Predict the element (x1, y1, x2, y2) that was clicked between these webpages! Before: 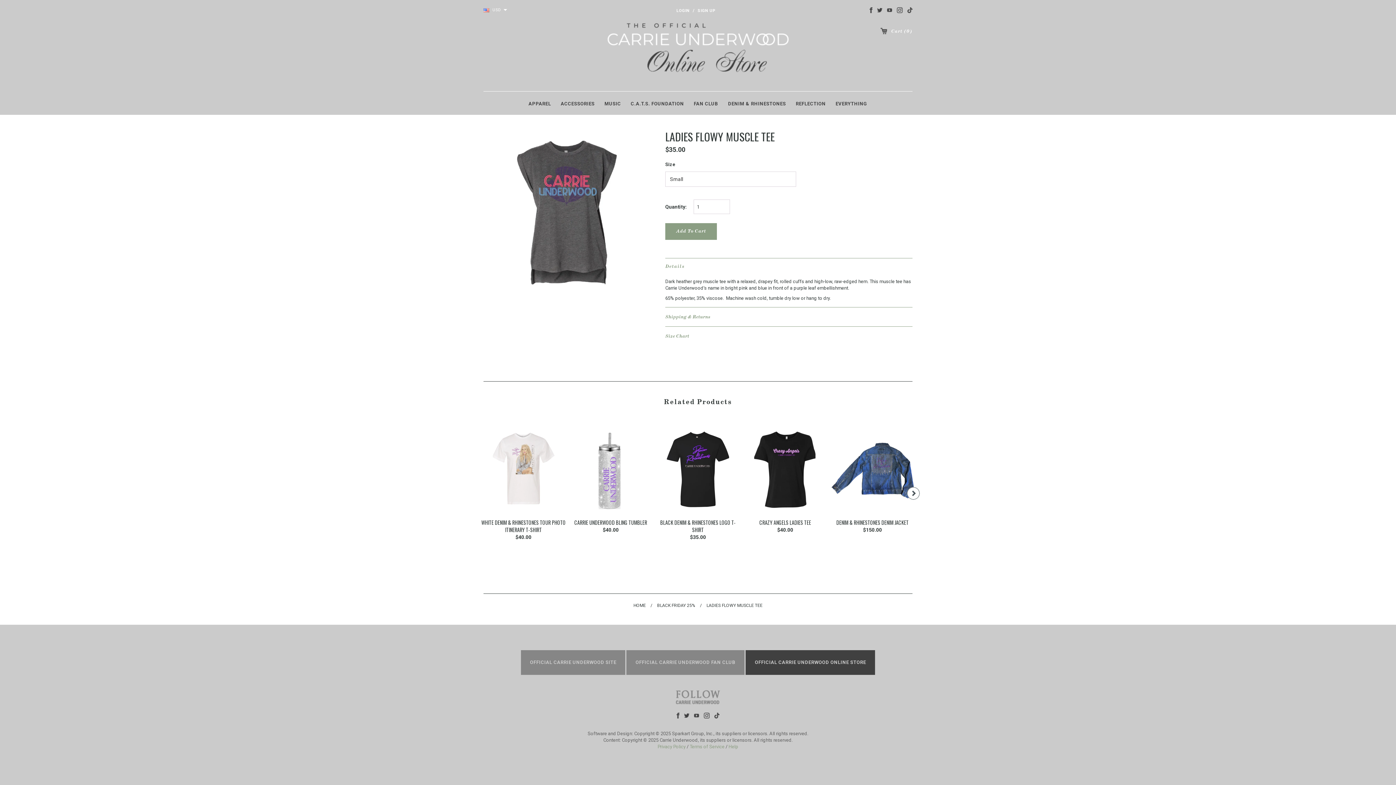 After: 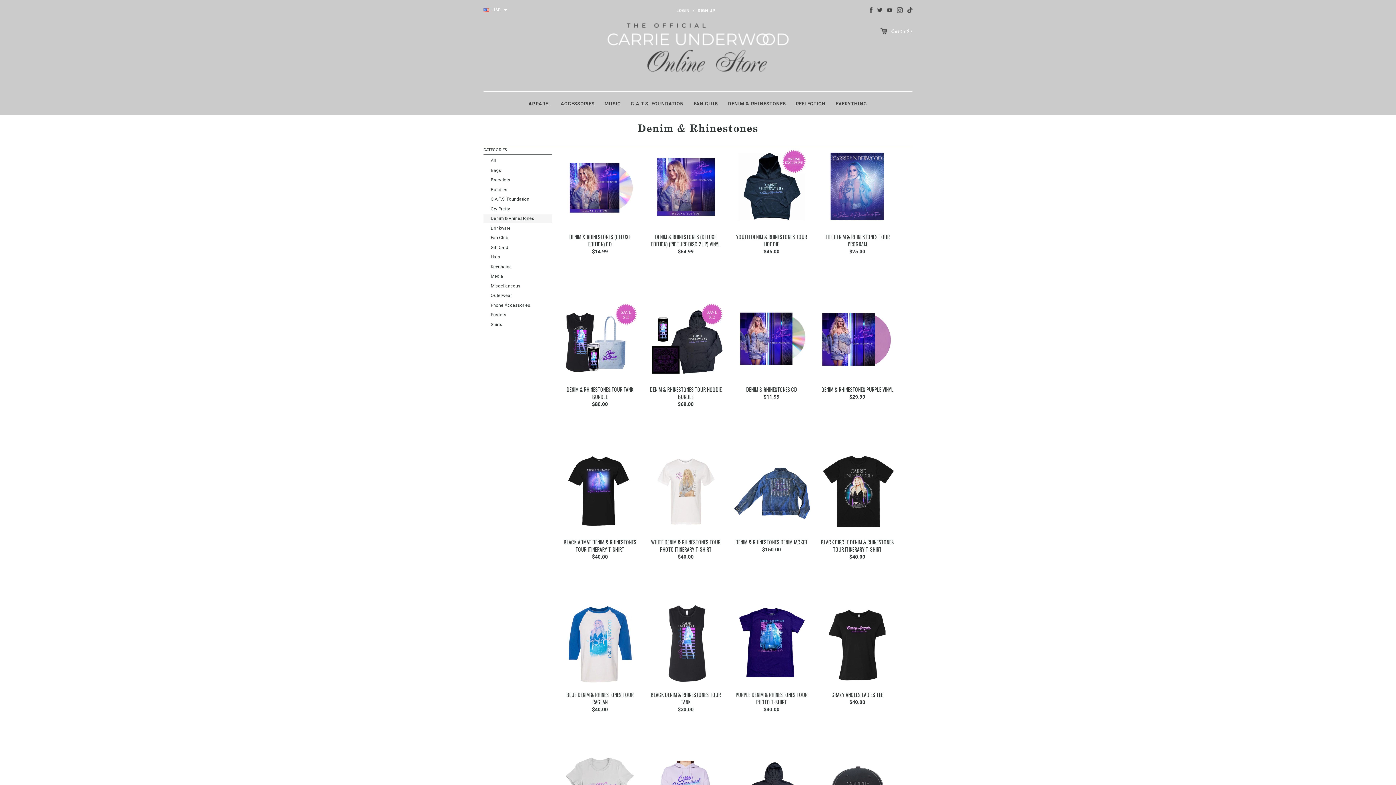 Action: label: DENIM & RHINESTONES bbox: (723, 91, 790, 114)